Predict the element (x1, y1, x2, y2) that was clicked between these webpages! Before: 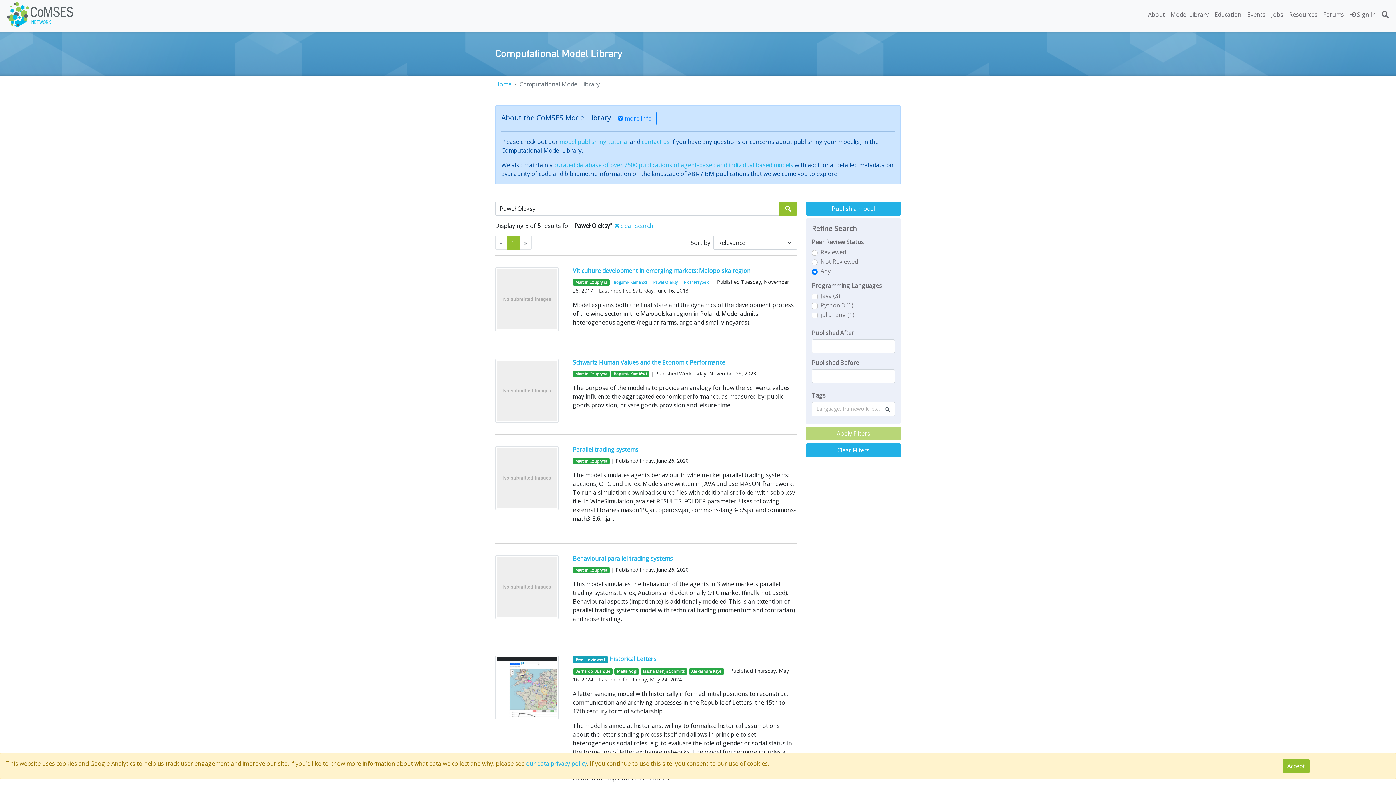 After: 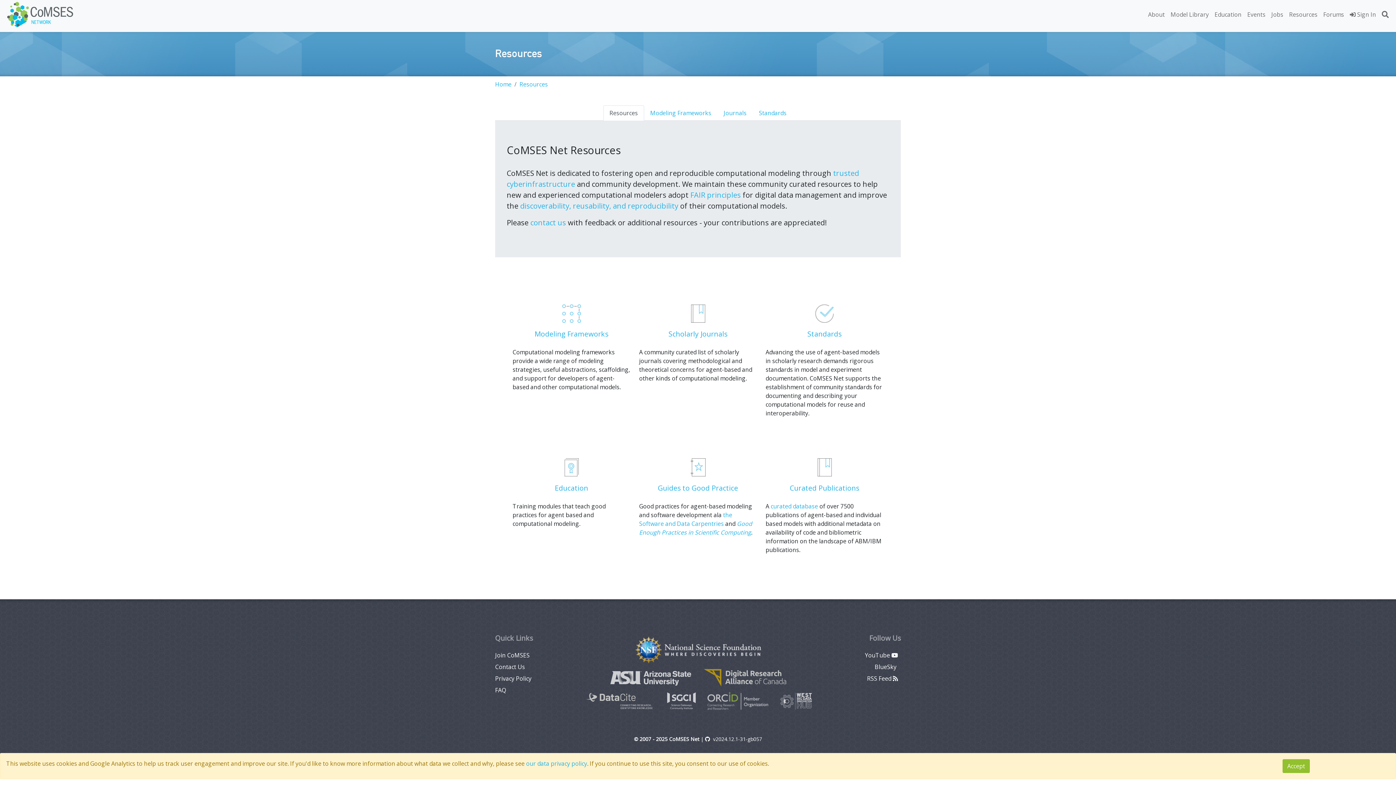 Action: bbox: (1286, 7, 1320, 21) label: Resources